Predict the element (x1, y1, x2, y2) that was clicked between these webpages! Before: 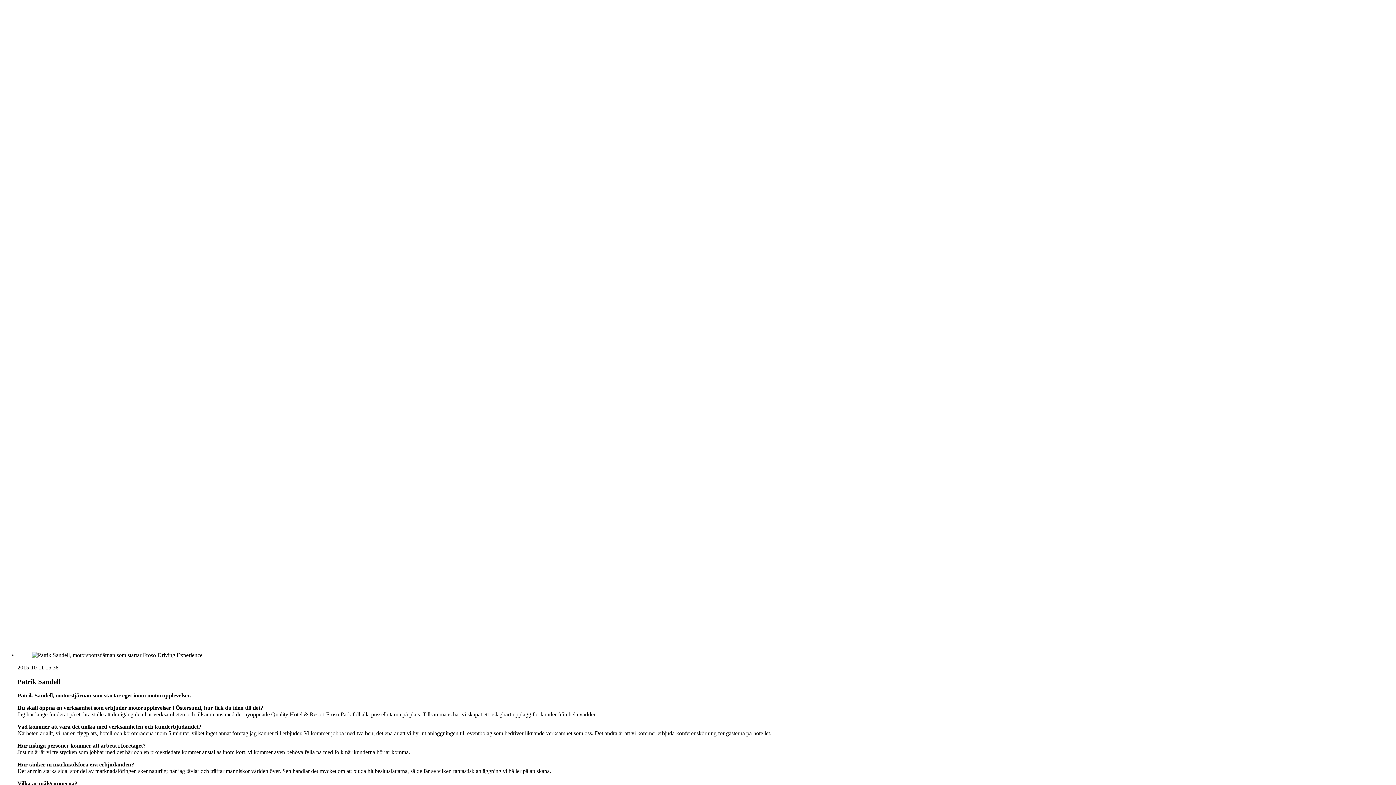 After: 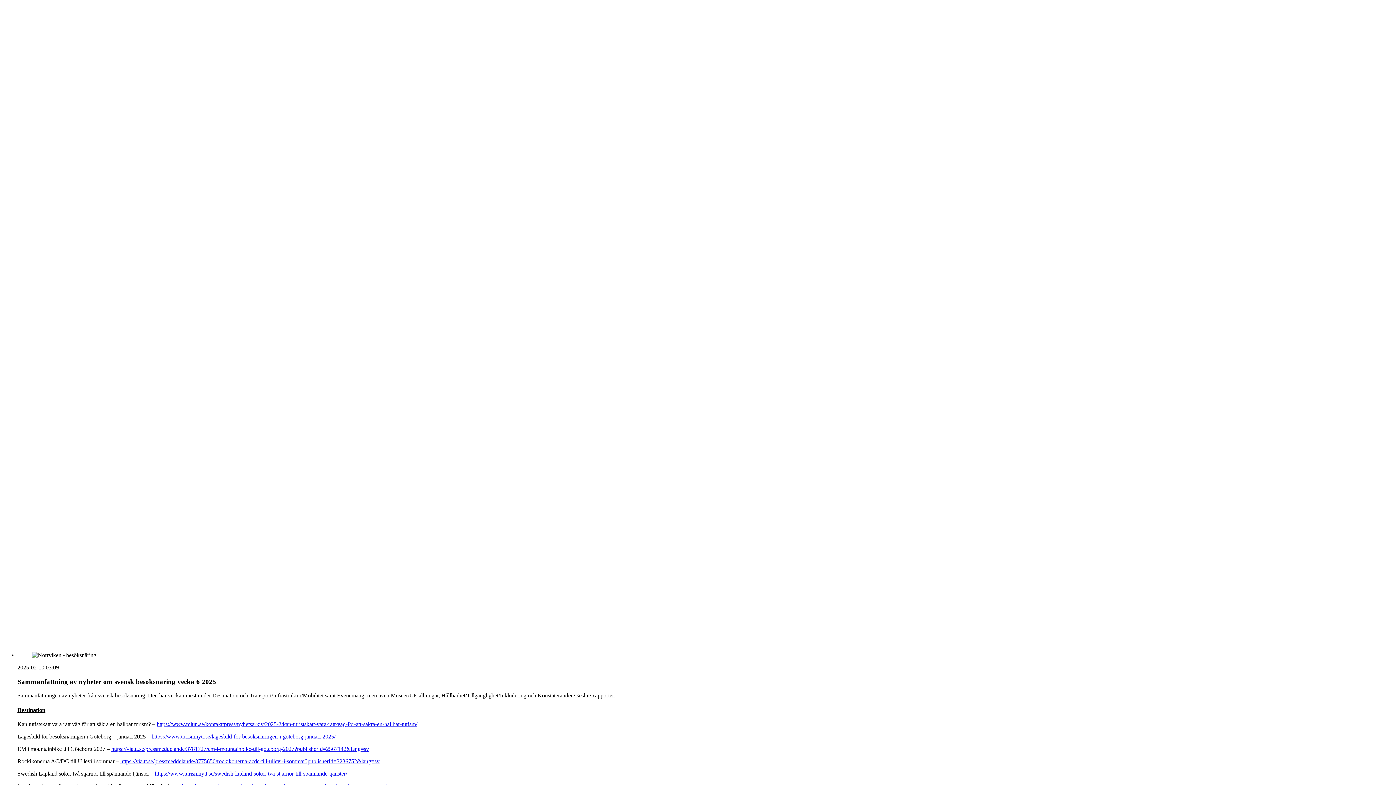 Action: label: Sammanfattning av nyheter om svensk besöksnäring vecka 6 2025 bbox: (32, 574, 184, 580)